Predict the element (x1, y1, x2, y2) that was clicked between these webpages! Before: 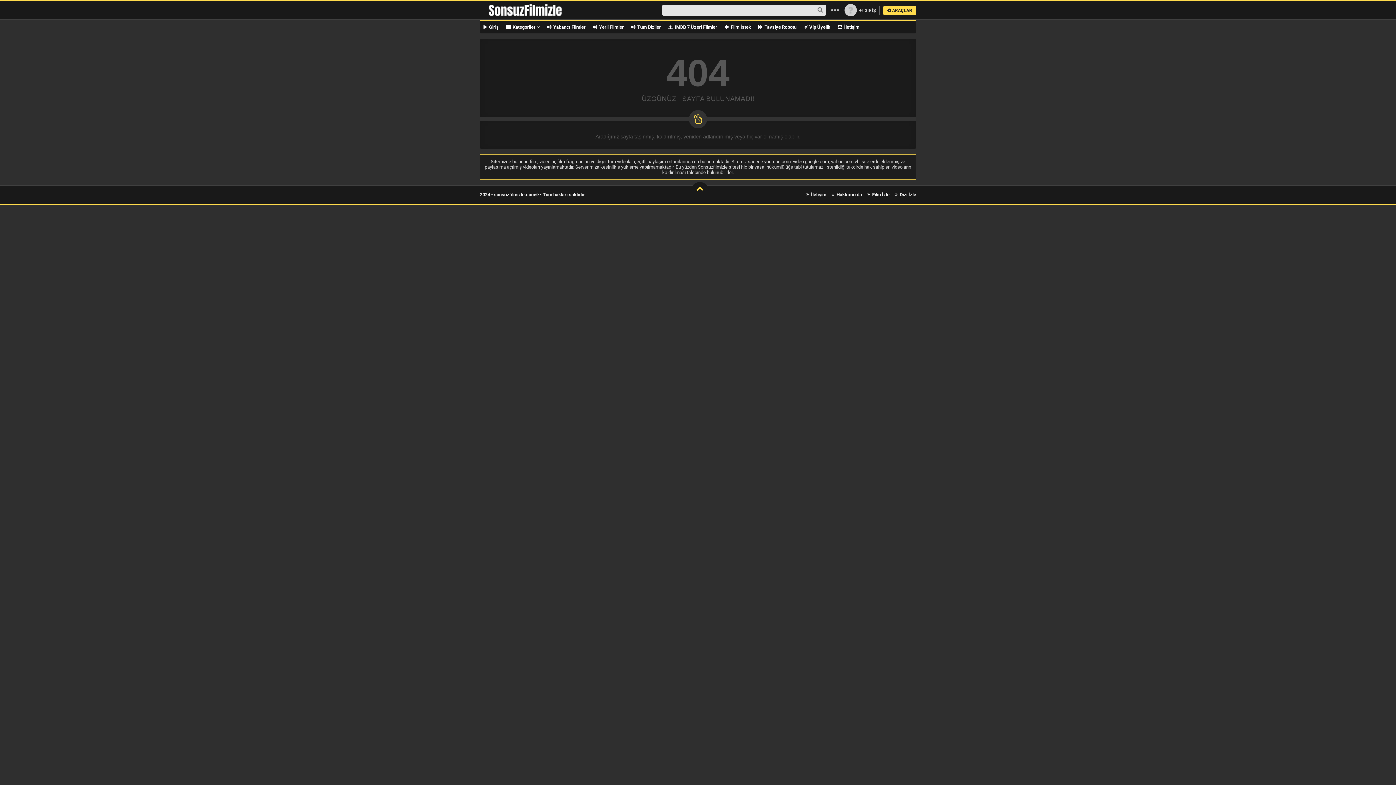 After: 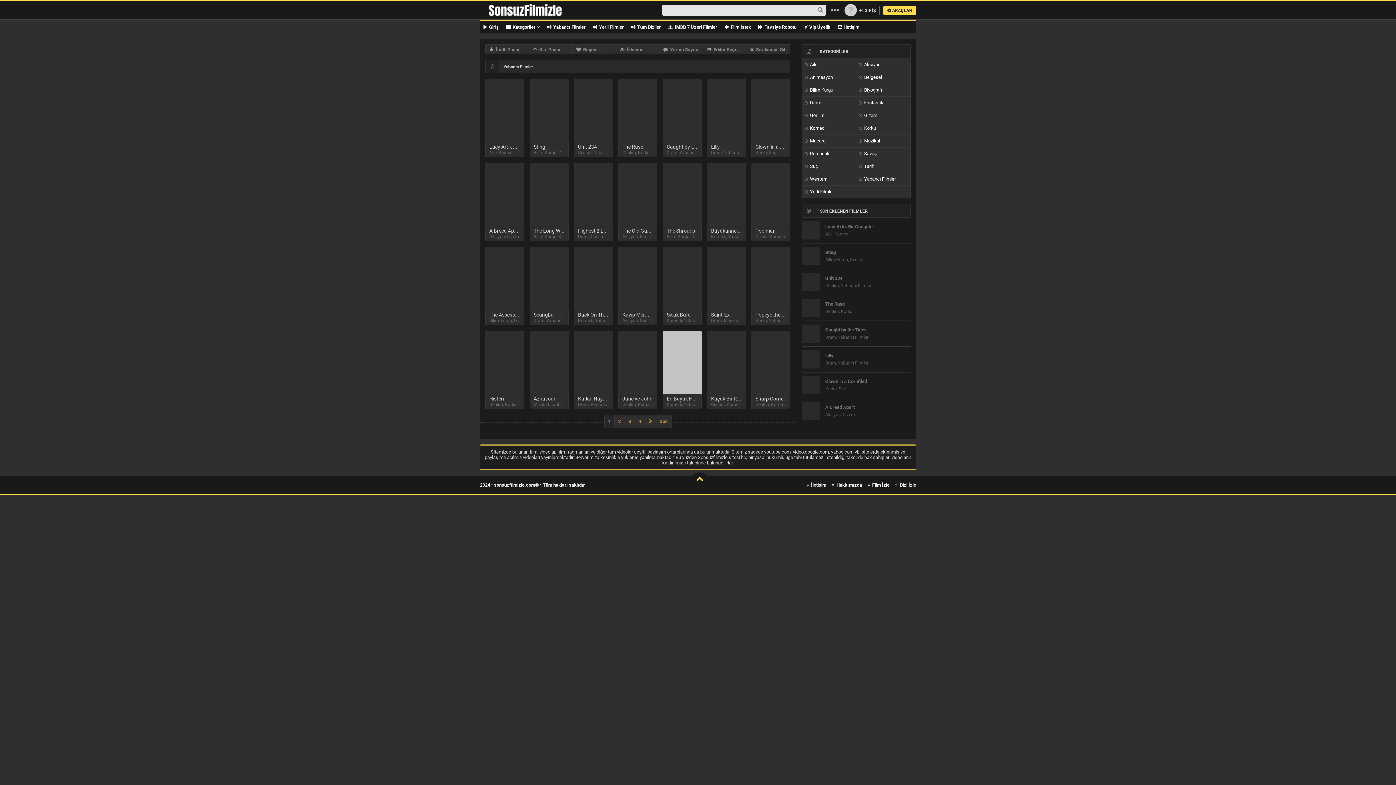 Action: label:  Yabancı Filmler bbox: (543, 20, 589, 33)